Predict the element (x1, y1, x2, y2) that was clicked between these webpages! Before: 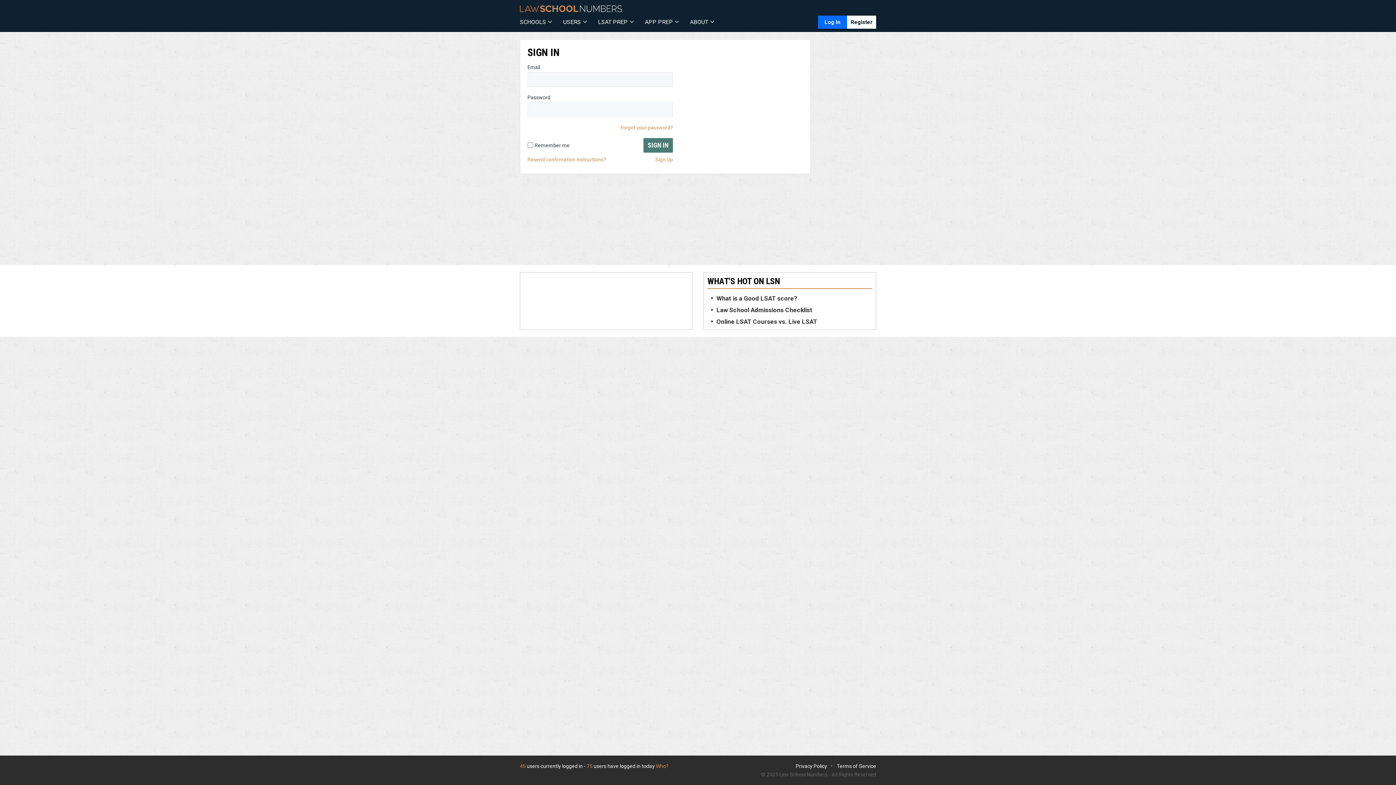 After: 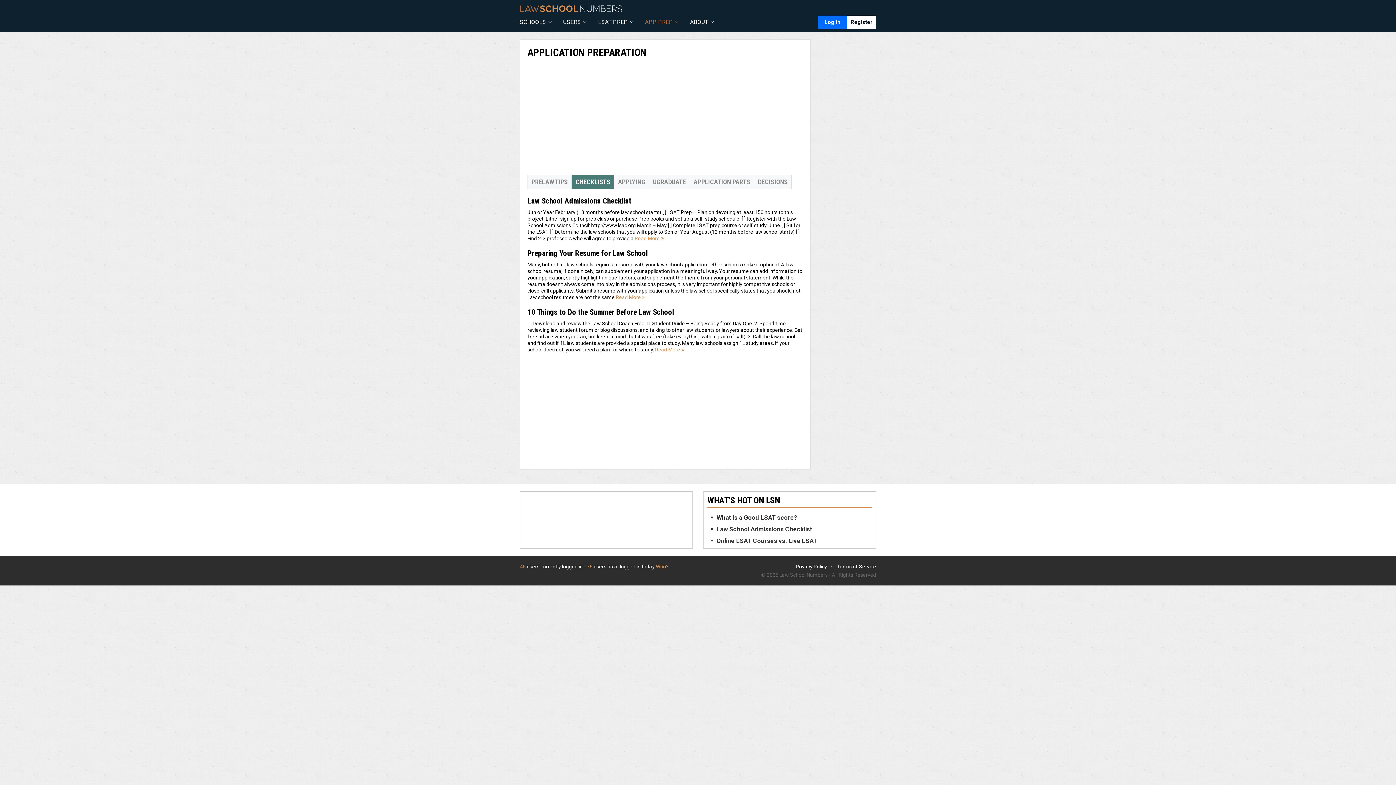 Action: bbox: (643, 15, 681, 28) label: APP PREP